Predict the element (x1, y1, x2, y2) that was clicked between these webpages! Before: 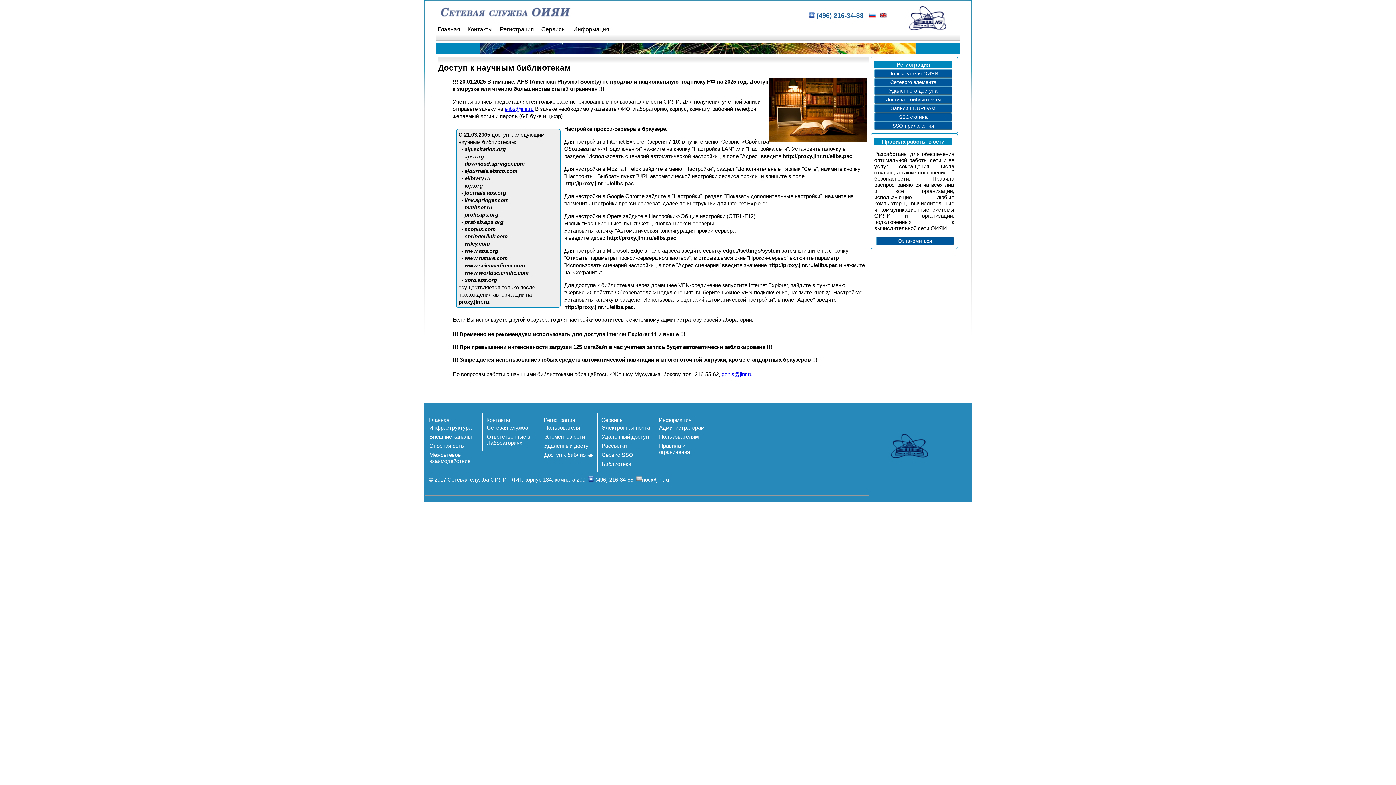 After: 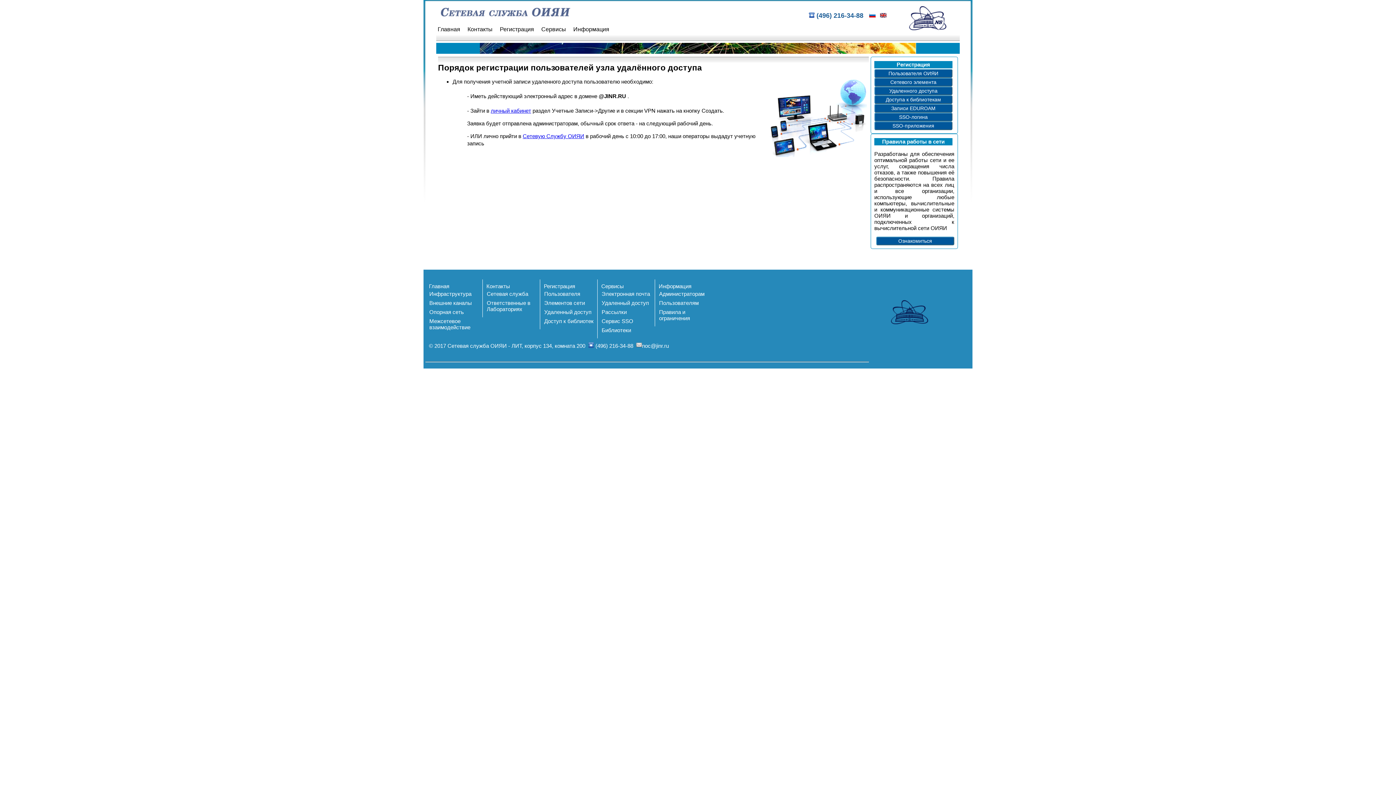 Action: bbox: (874, 86, 952, 95) label: Удаленного доступа